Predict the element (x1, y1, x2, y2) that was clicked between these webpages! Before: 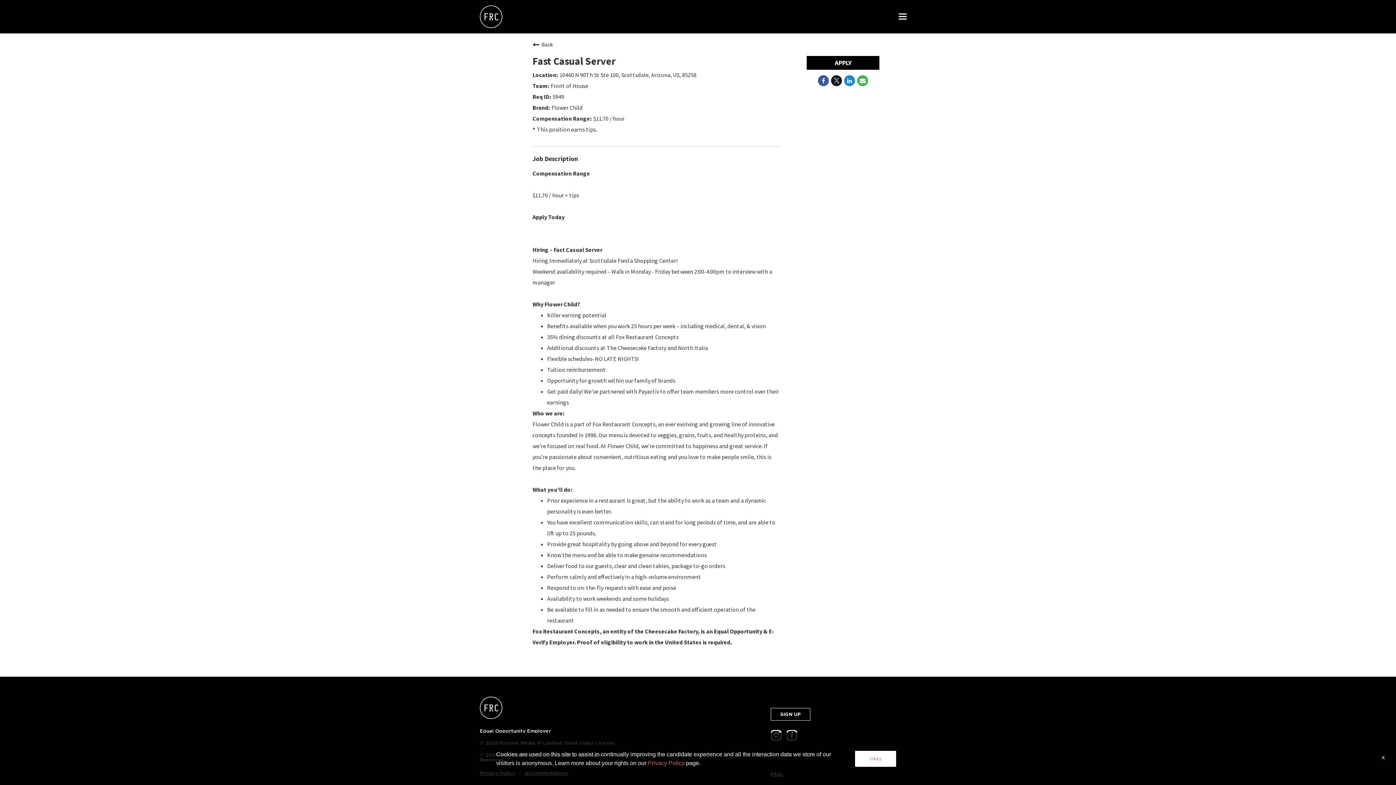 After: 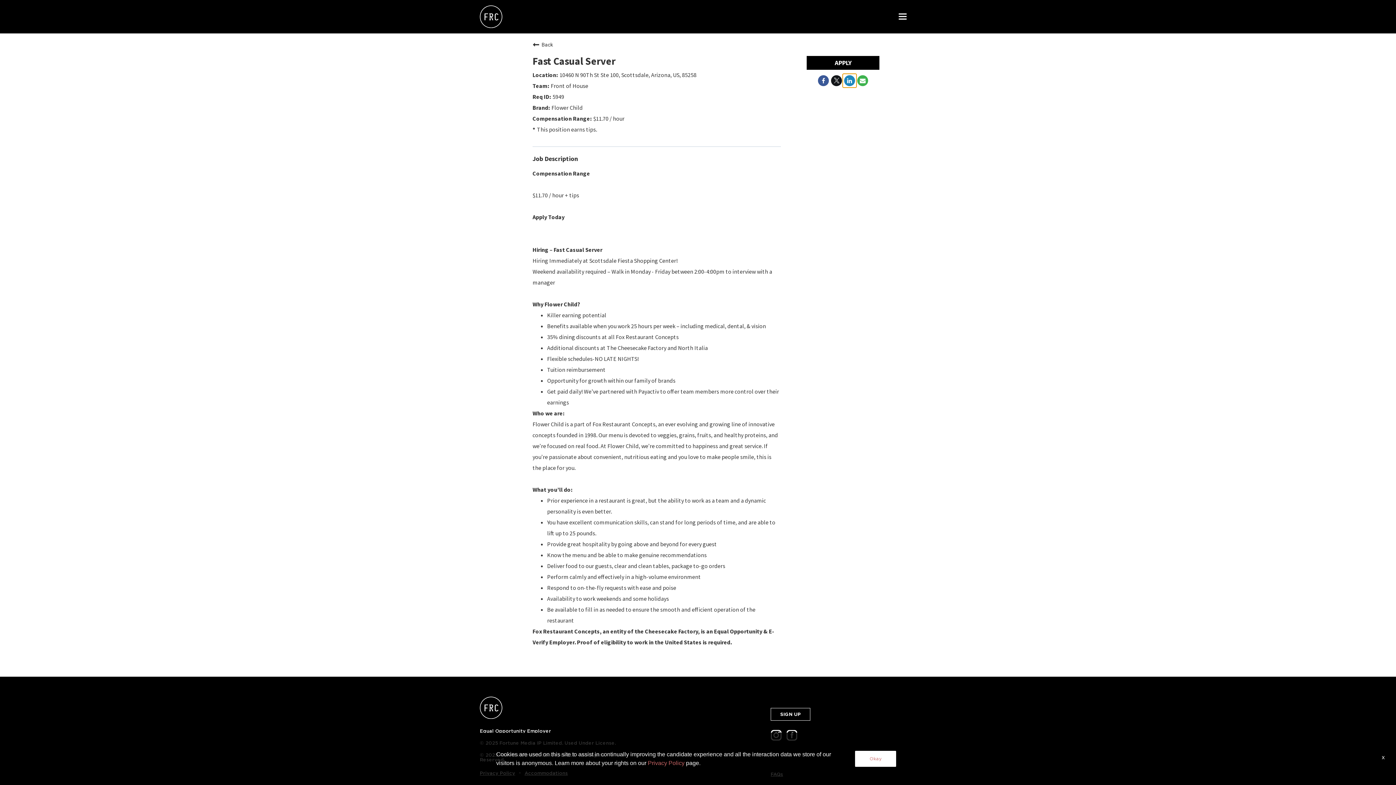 Action: label: Share on LinkedIn bbox: (843, 74, 856, 87)